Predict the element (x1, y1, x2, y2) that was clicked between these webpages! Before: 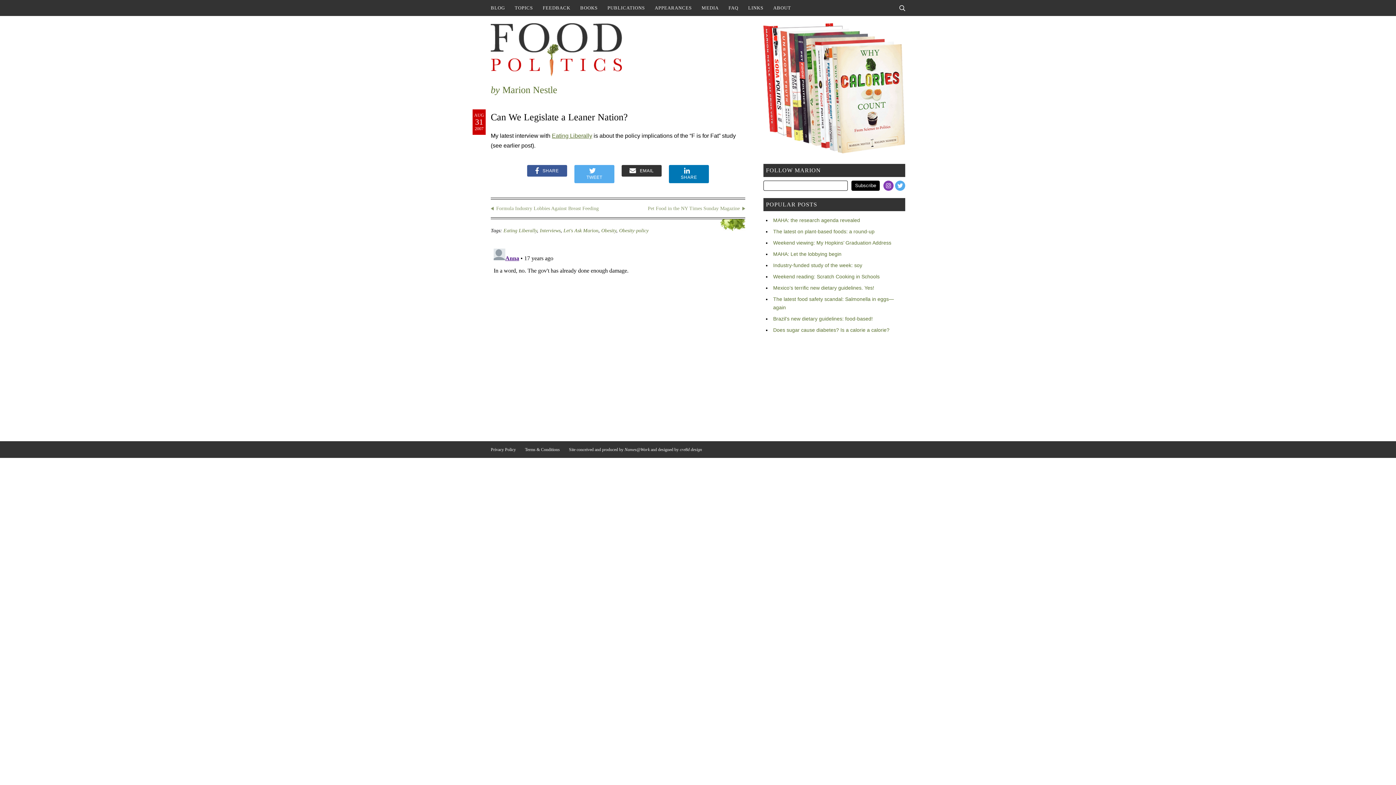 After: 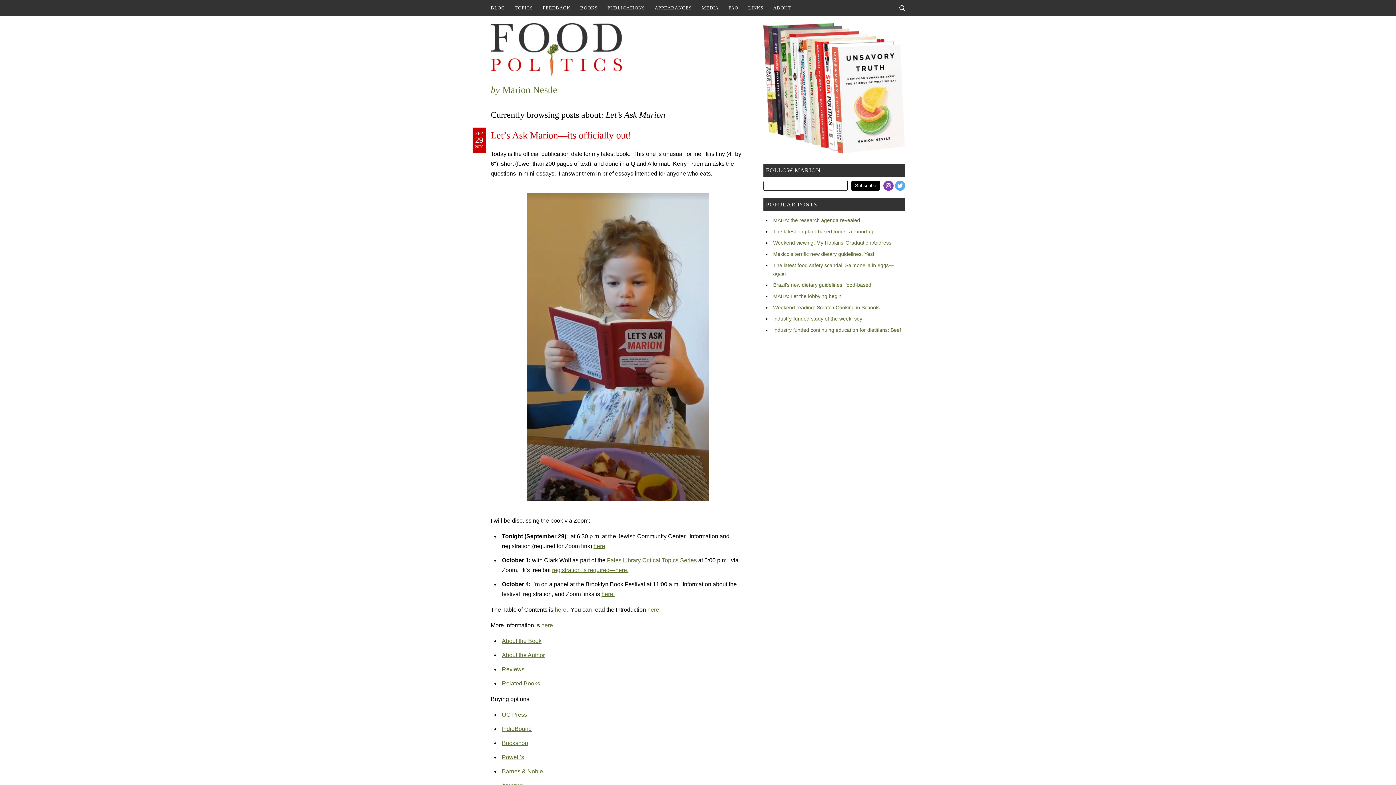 Action: bbox: (563, 228, 598, 233) label: Let's Ask Marion